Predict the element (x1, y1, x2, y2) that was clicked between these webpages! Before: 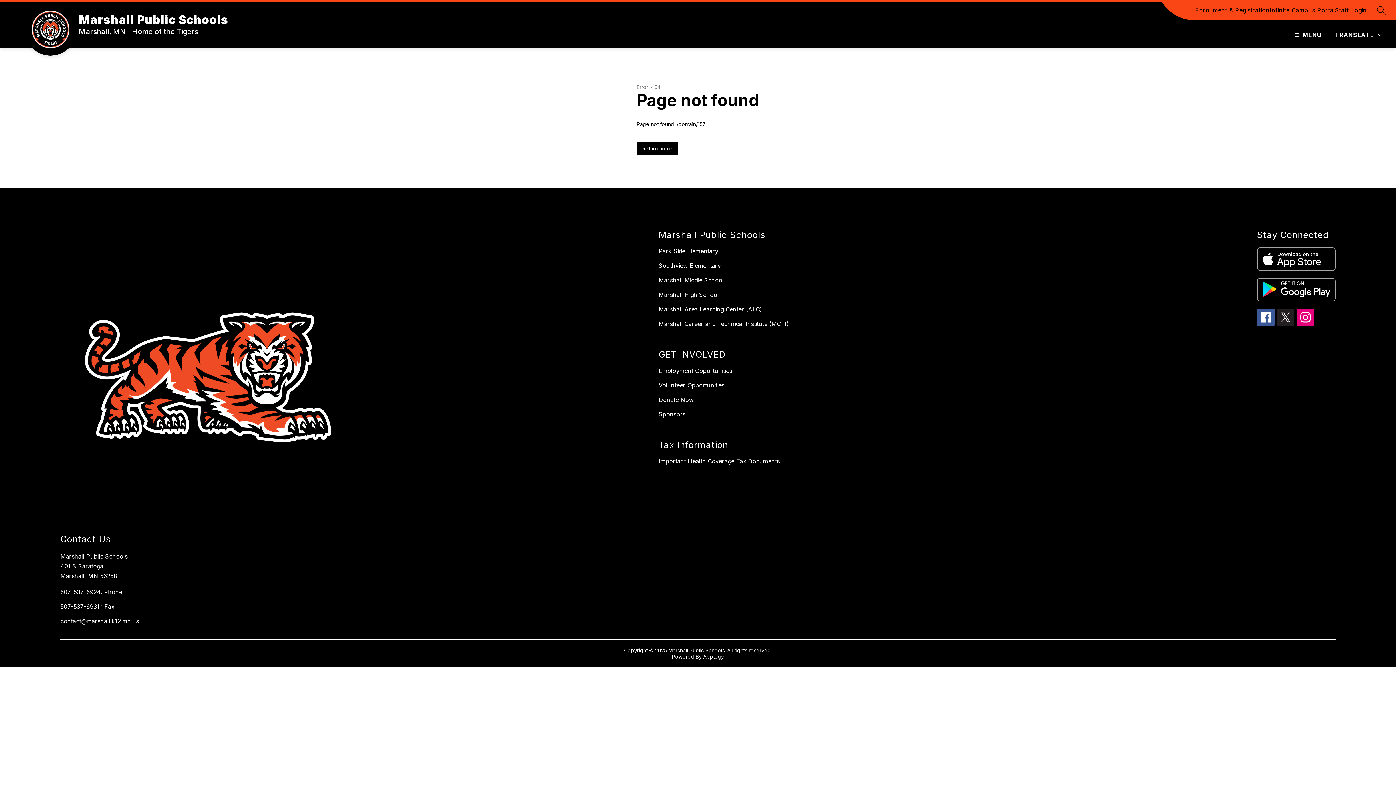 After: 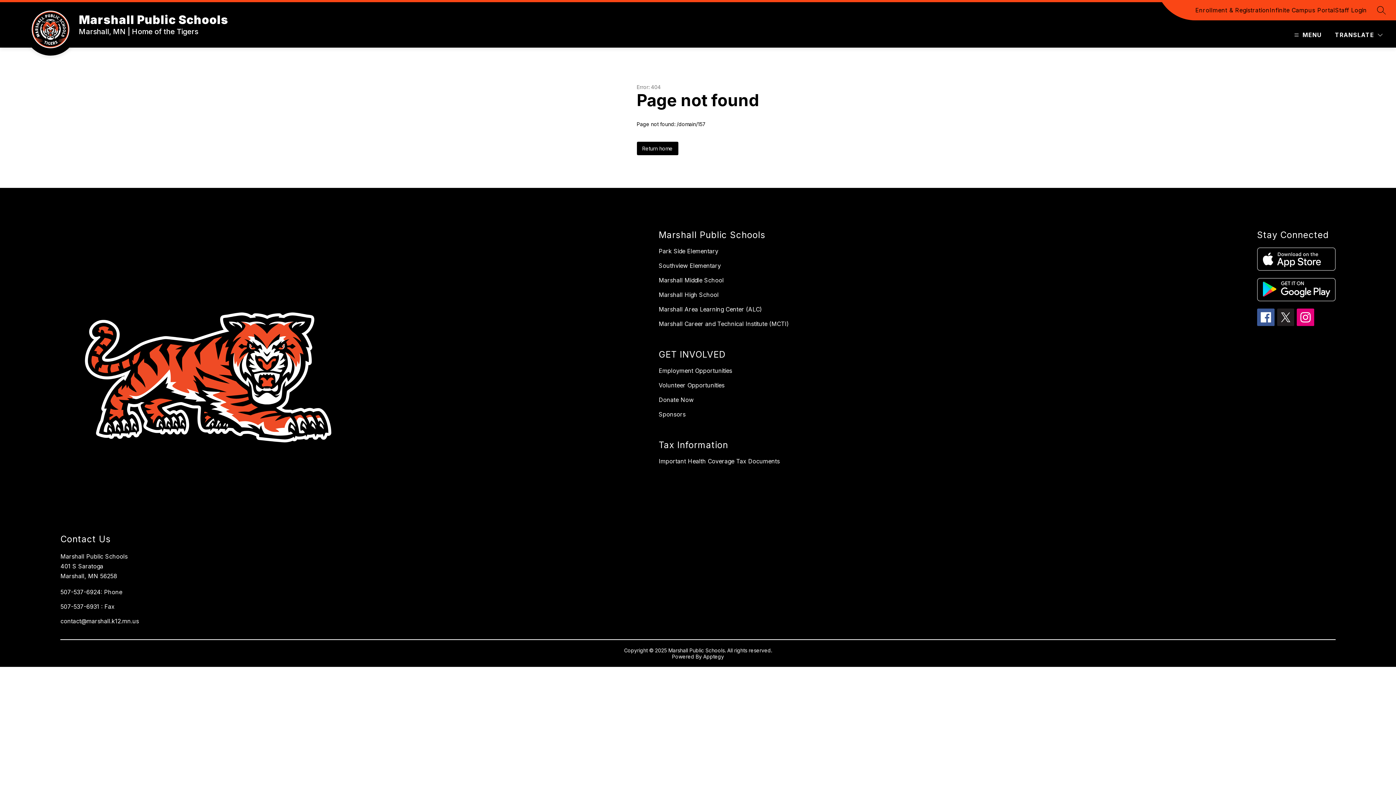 Action: bbox: (1297, 308, 1314, 326)